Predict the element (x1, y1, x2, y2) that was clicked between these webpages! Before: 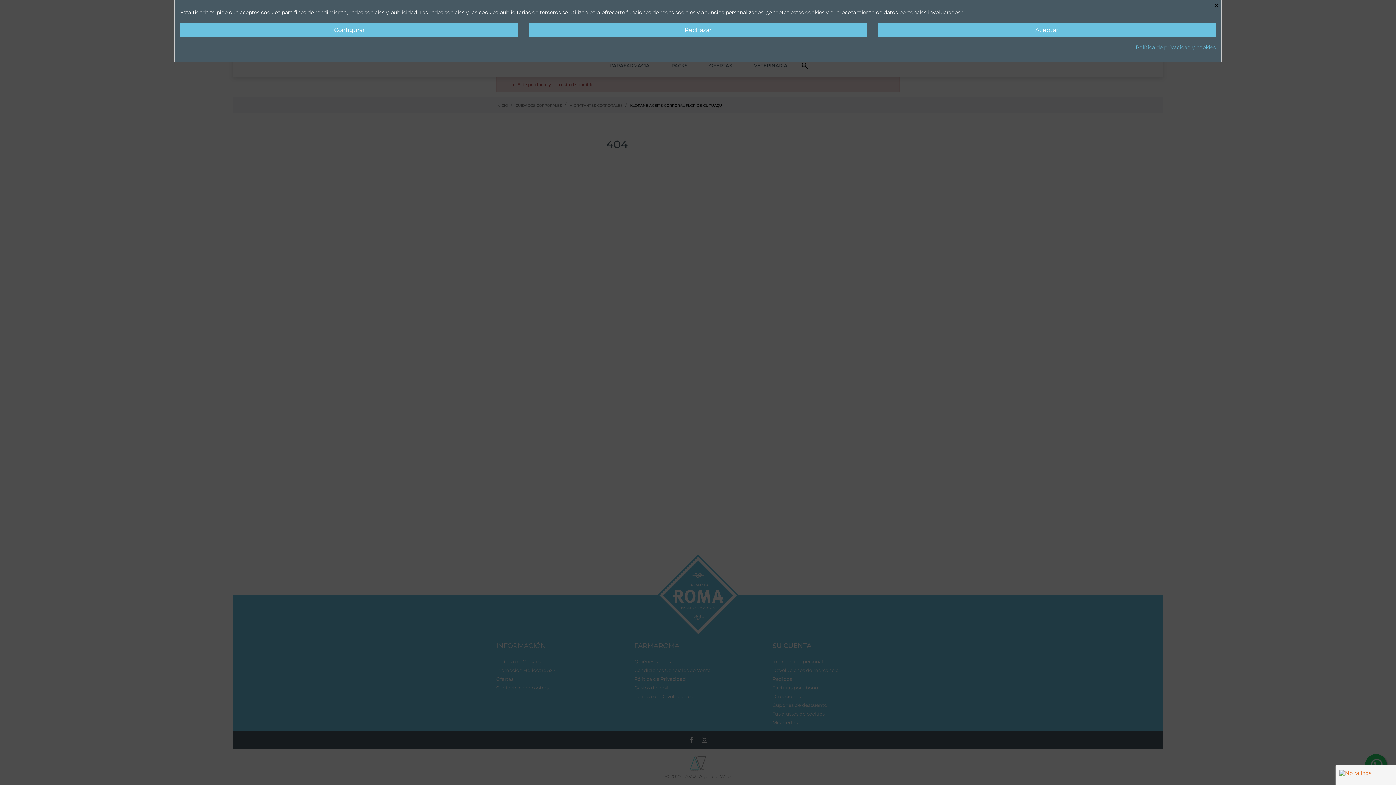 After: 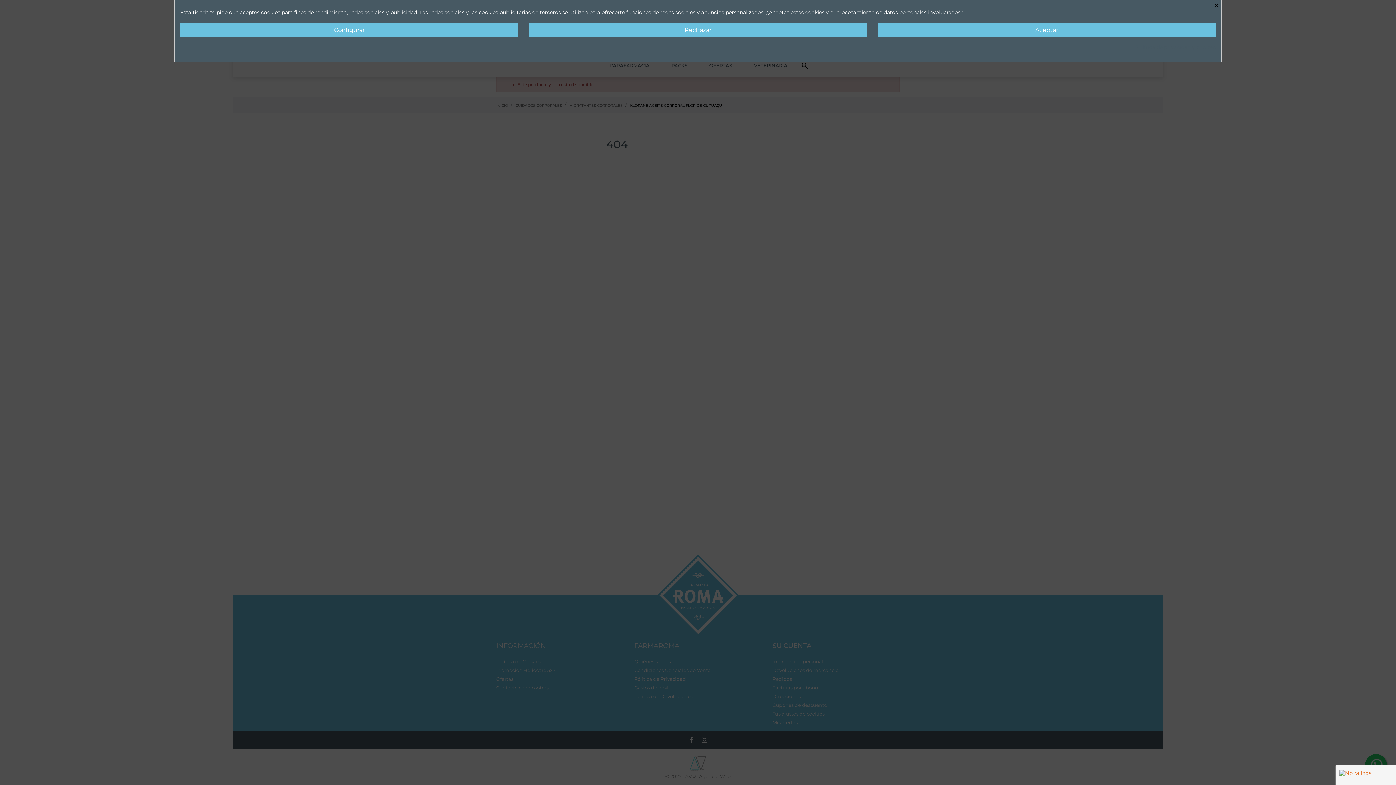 Action: bbox: (1136, 43, 1216, 50) label: Política de privacidad y cookies